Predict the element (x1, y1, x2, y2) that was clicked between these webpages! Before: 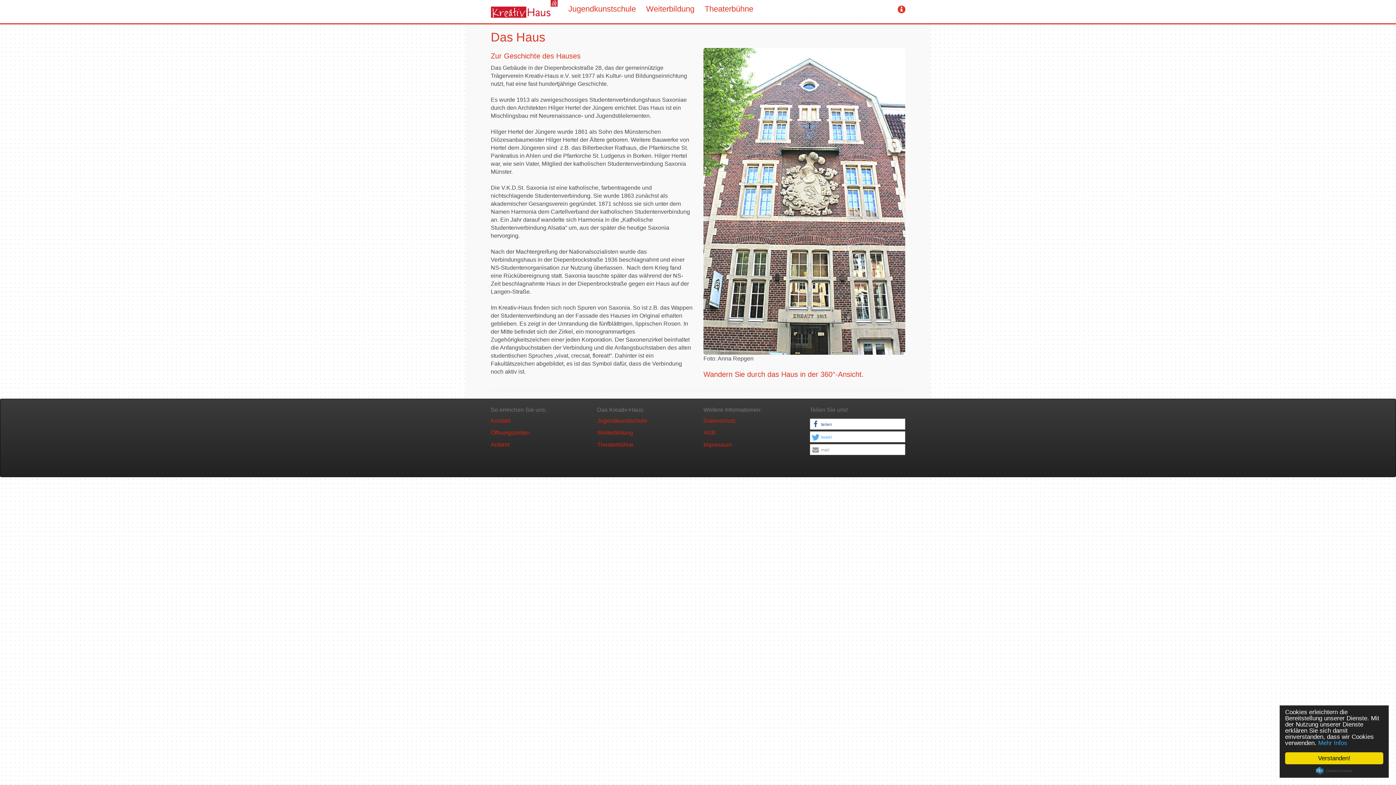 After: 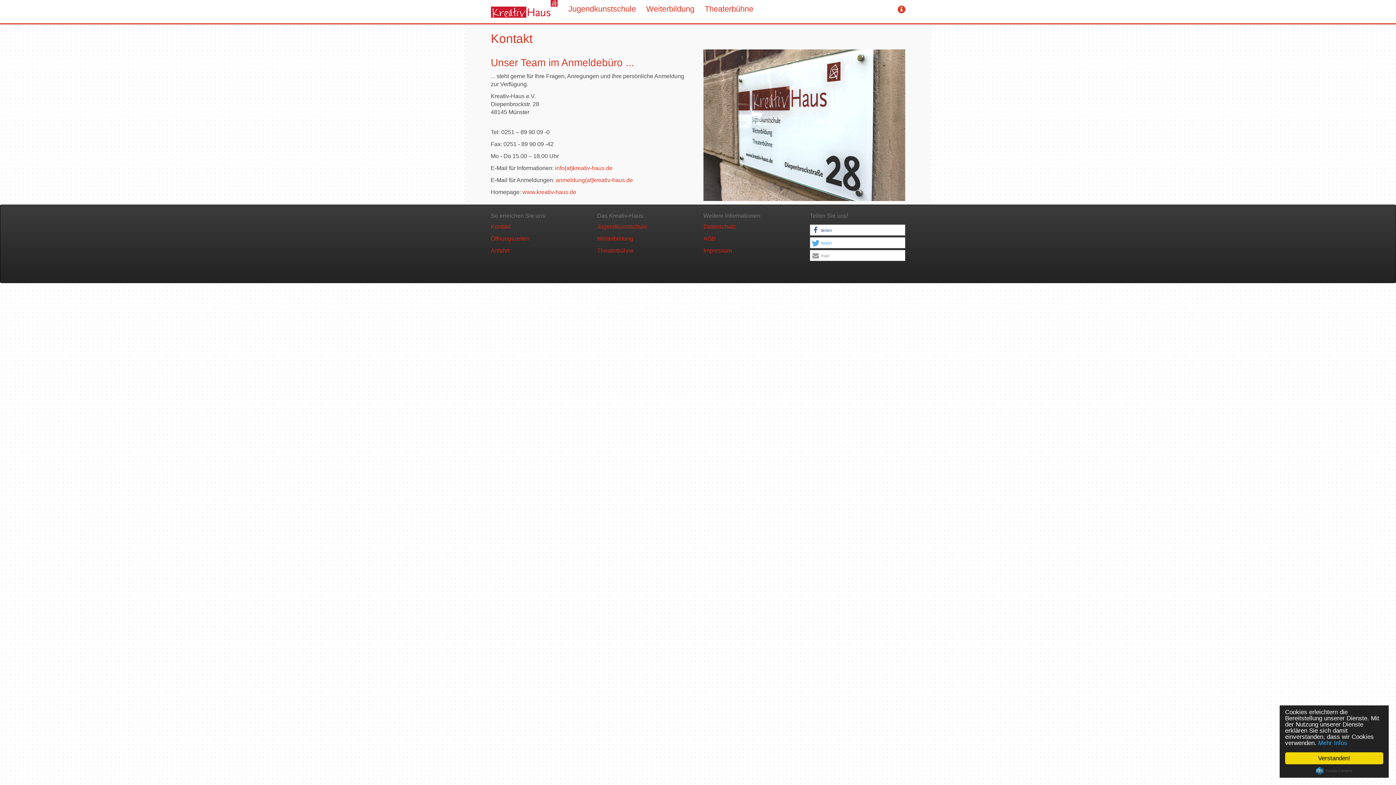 Action: bbox: (490, 417, 510, 424) label: Kontakt